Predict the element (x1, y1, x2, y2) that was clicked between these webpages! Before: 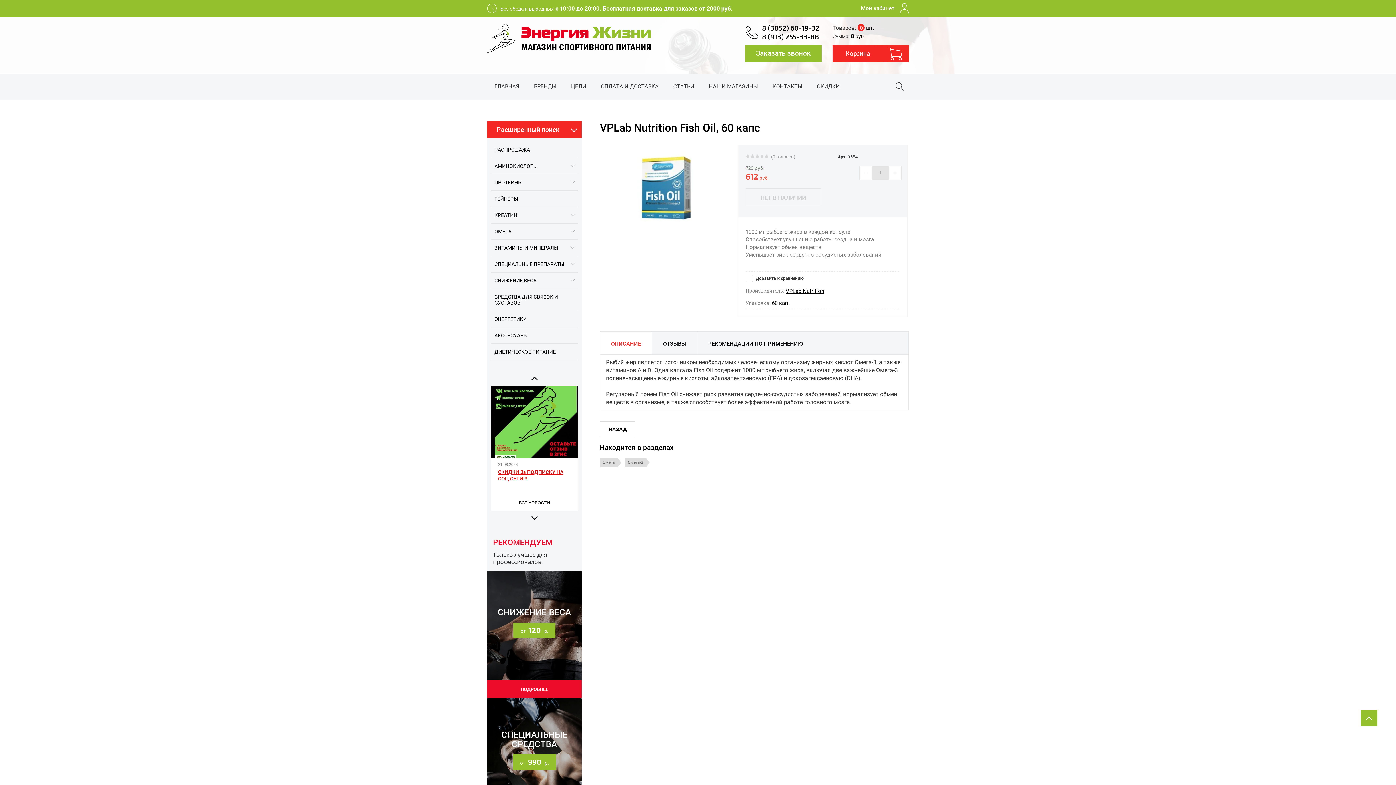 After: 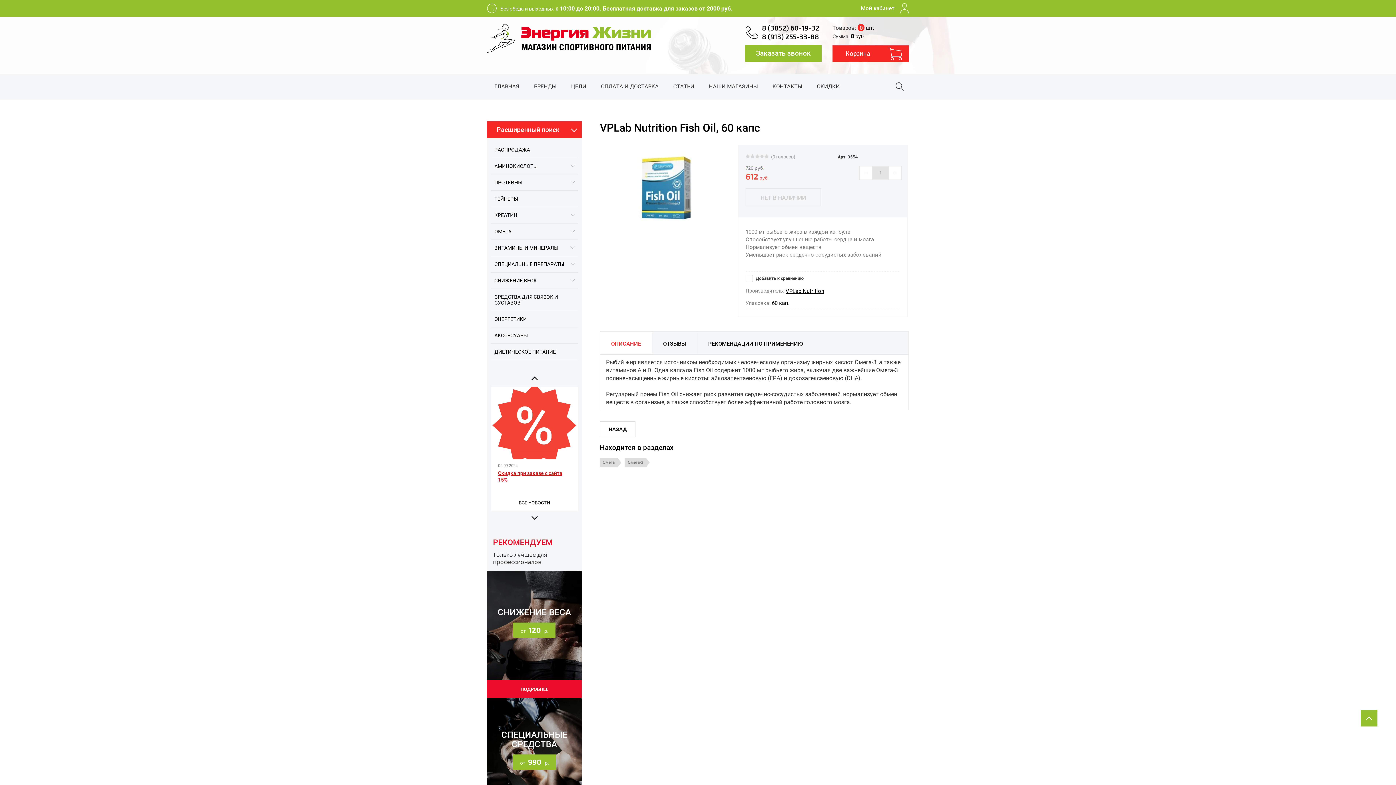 Action: bbox: (520, 371, 549, 385)